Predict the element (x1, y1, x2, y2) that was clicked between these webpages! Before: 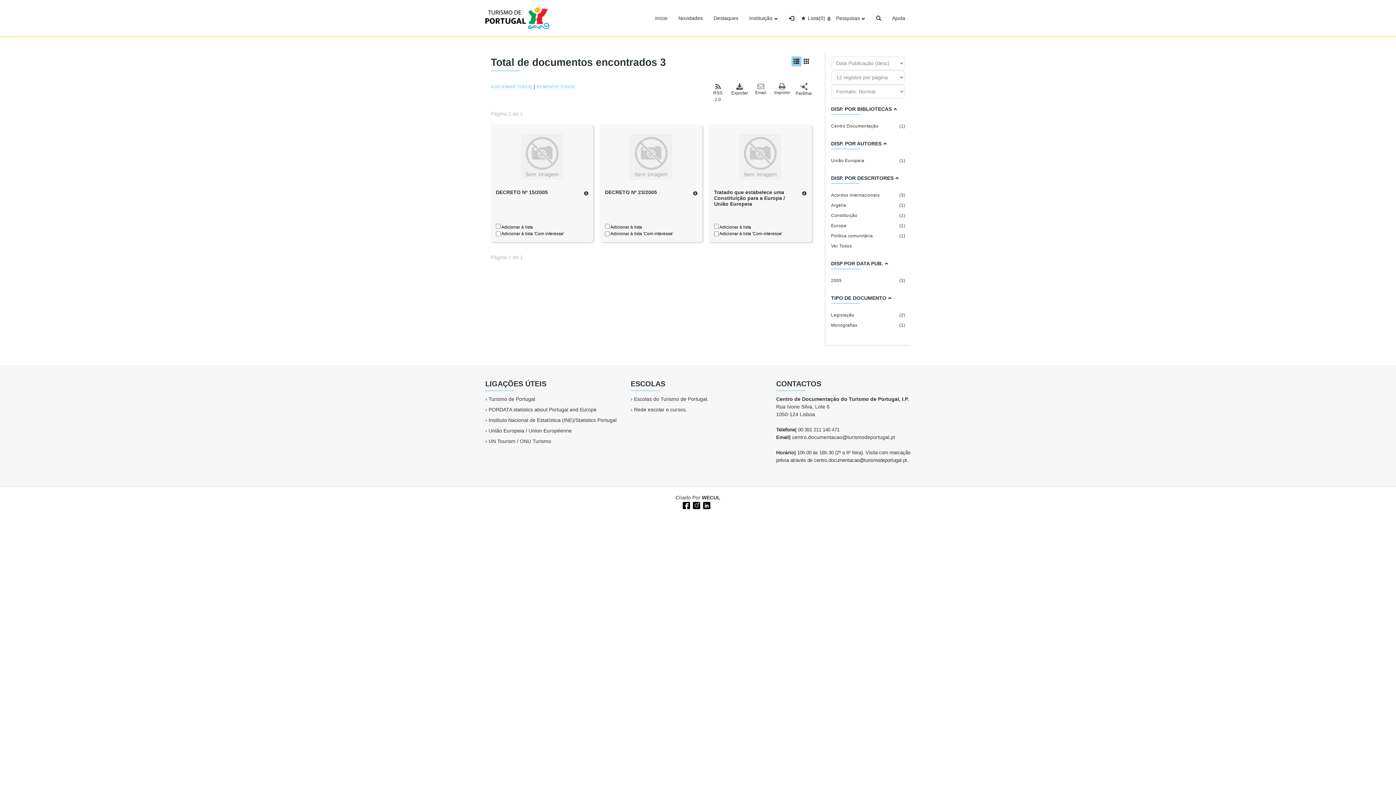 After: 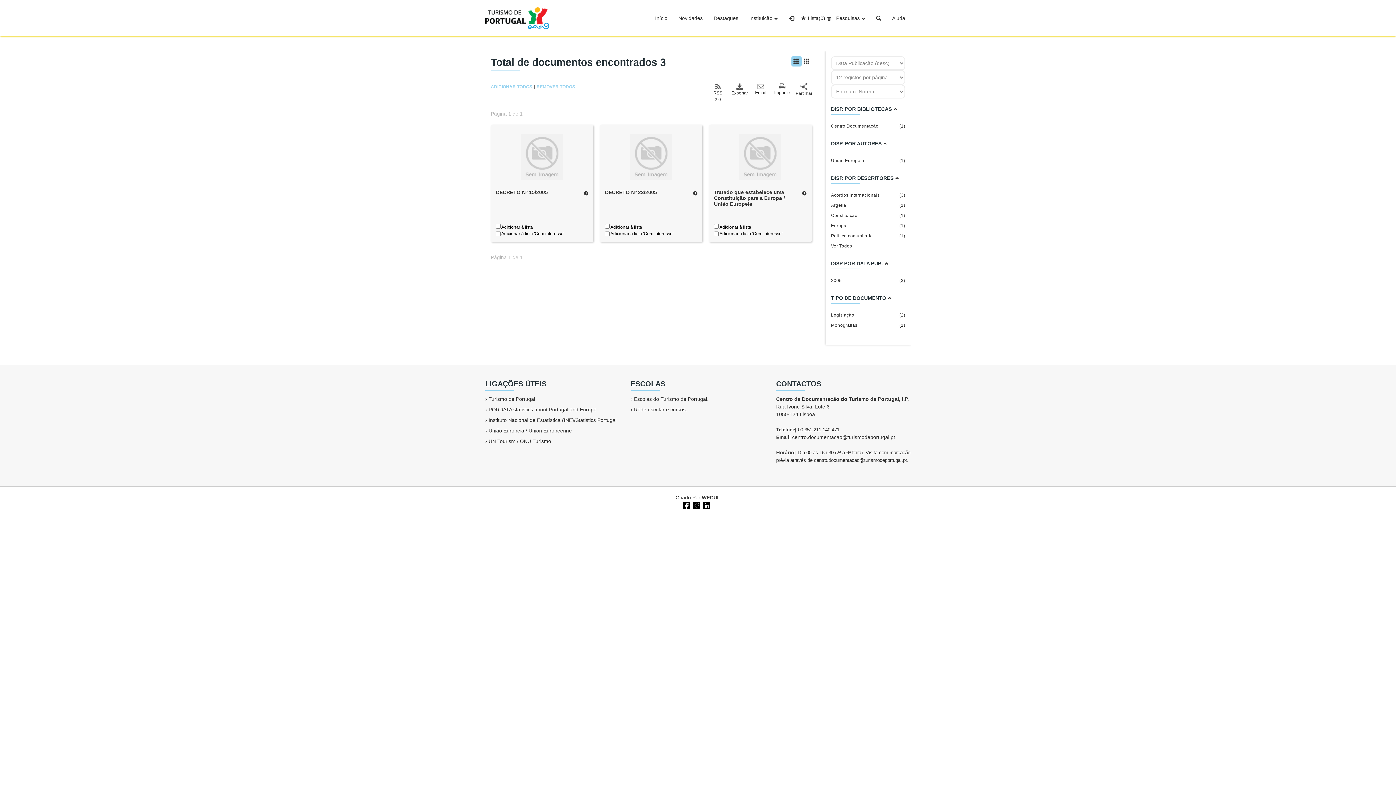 Action: bbox: (710, 82, 726, 102) label: RSS 2.0